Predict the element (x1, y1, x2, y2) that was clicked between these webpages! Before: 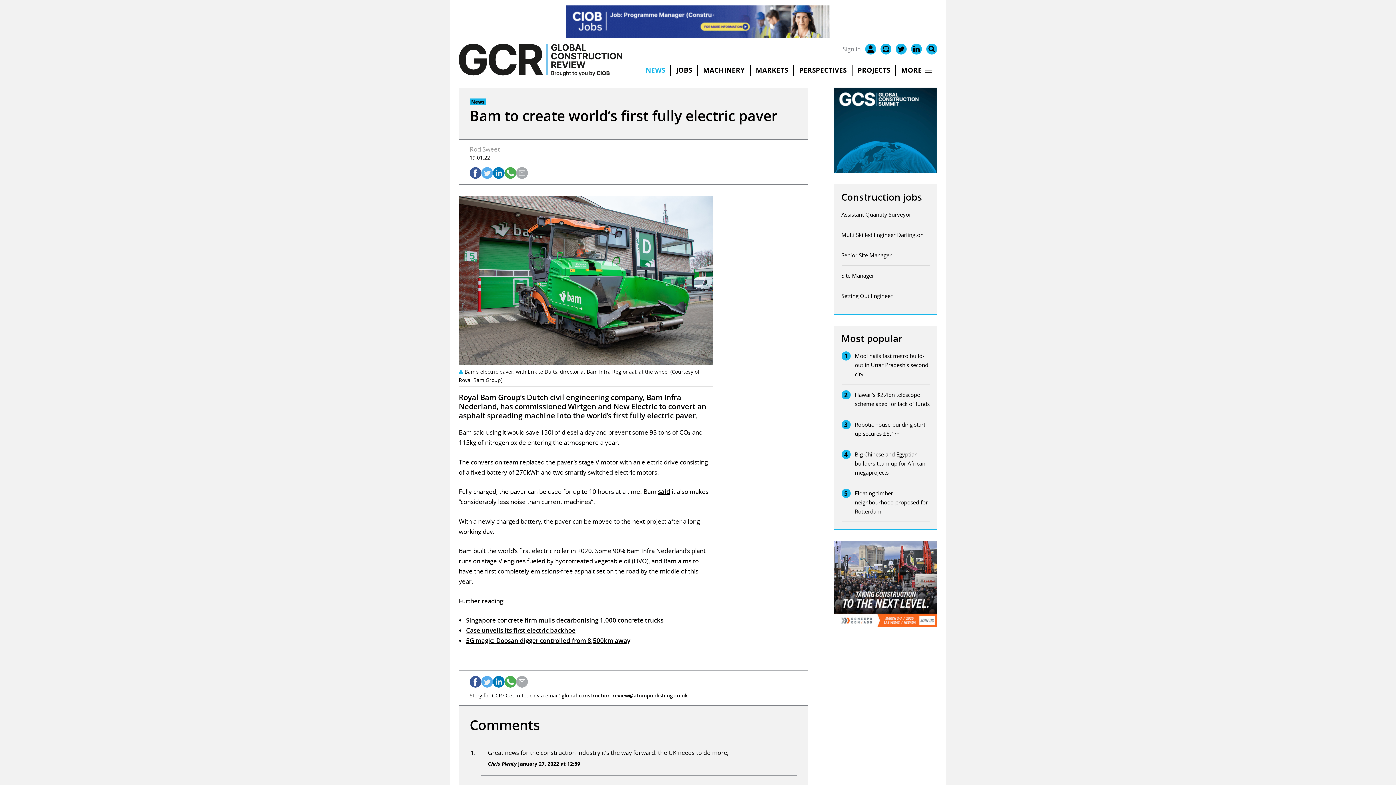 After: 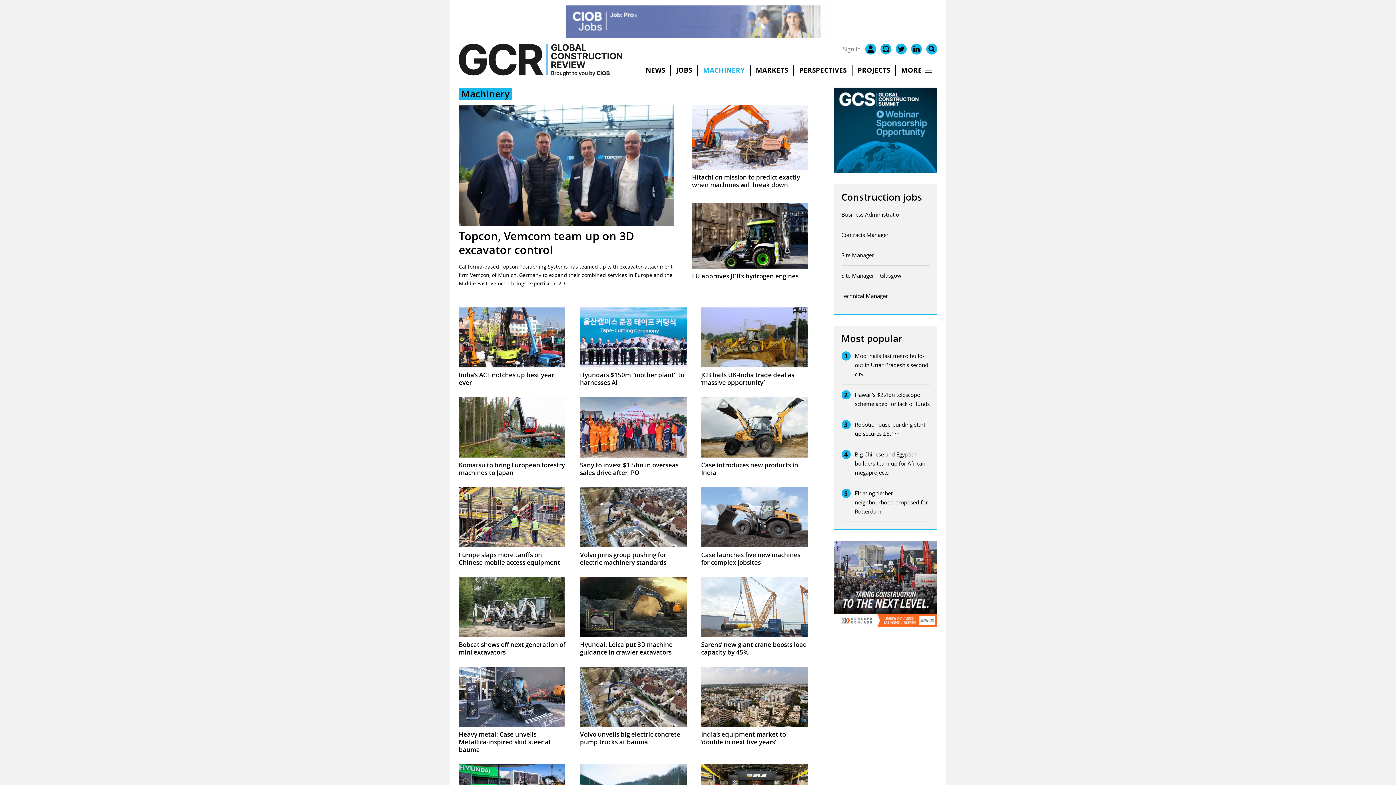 Action: bbox: (698, 64, 750, 76) label: MACHINERY